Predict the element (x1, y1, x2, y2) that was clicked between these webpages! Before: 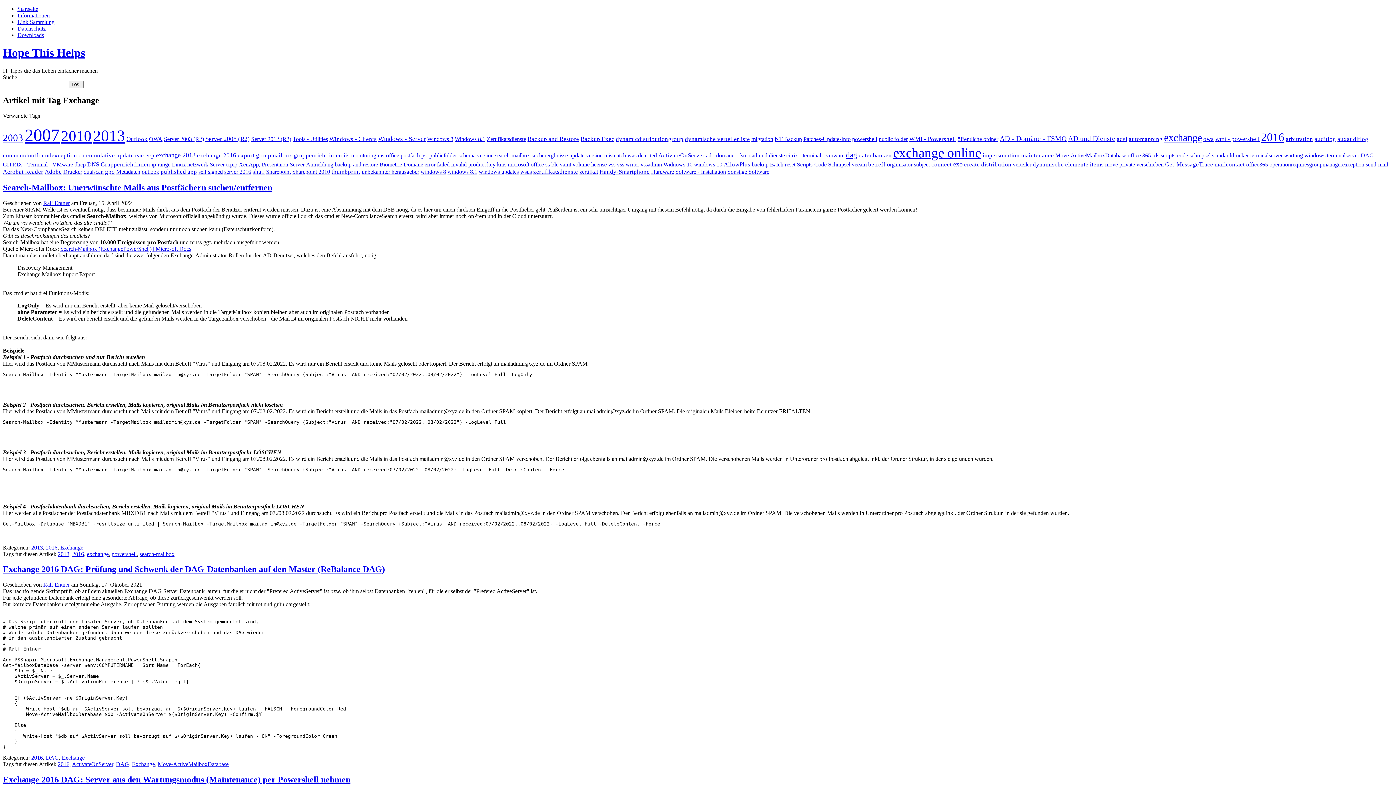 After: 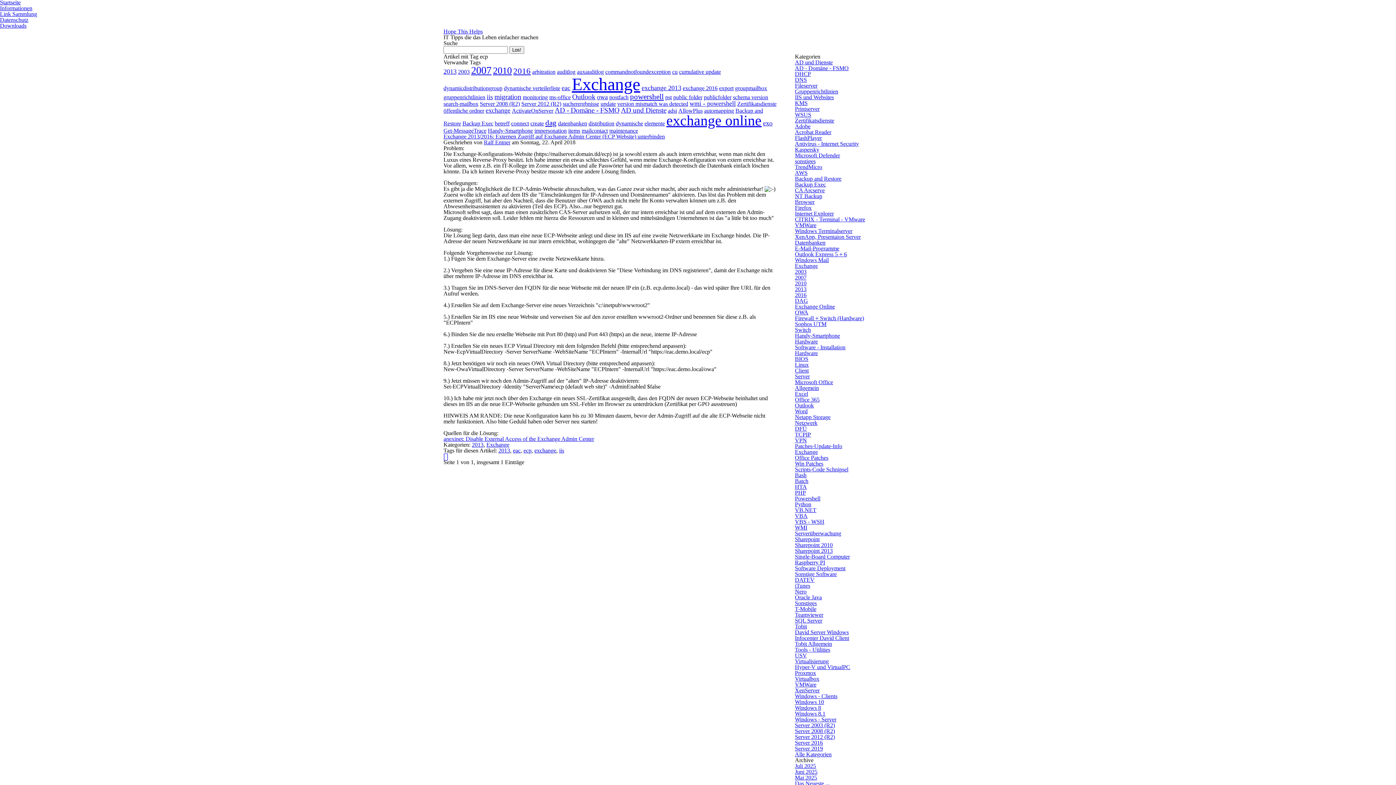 Action: label: ecp bbox: (145, 151, 154, 158)